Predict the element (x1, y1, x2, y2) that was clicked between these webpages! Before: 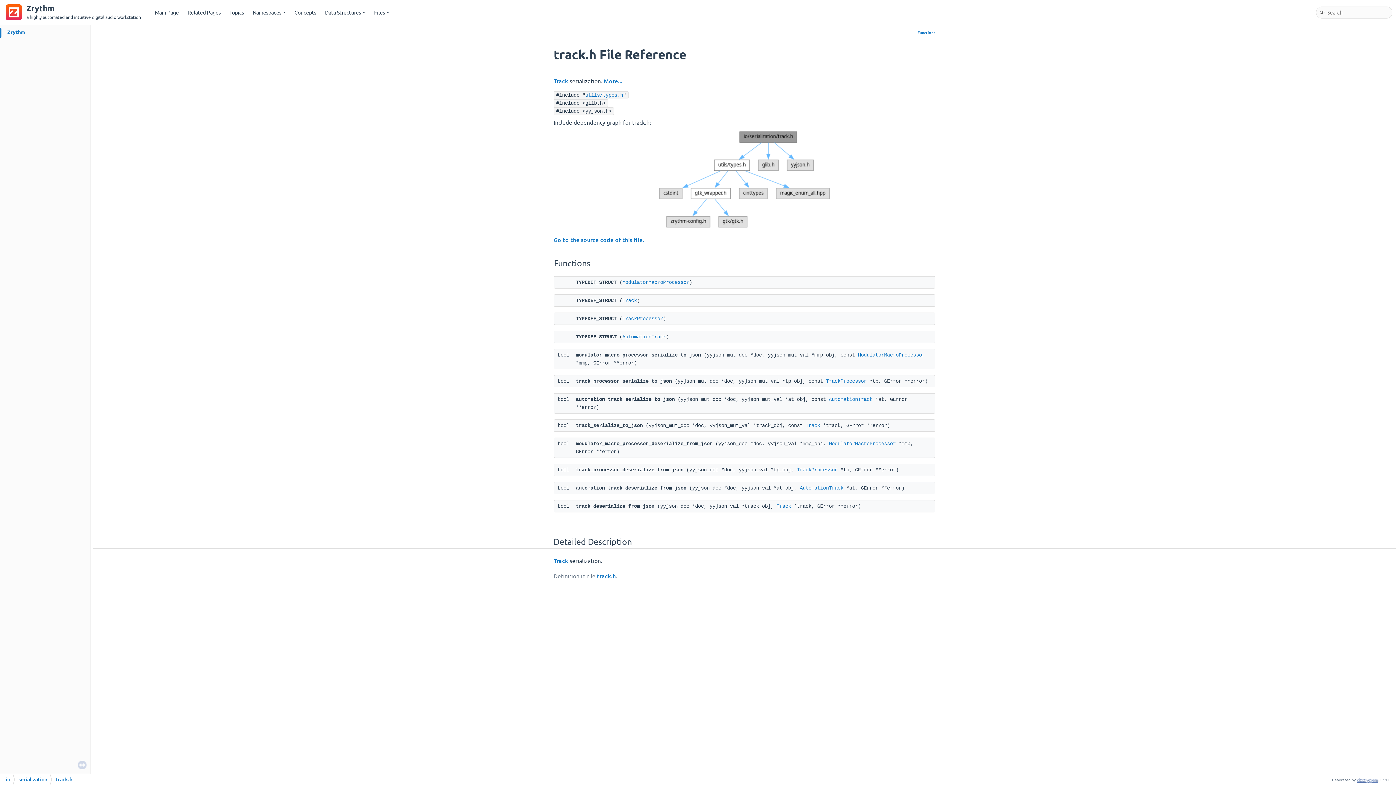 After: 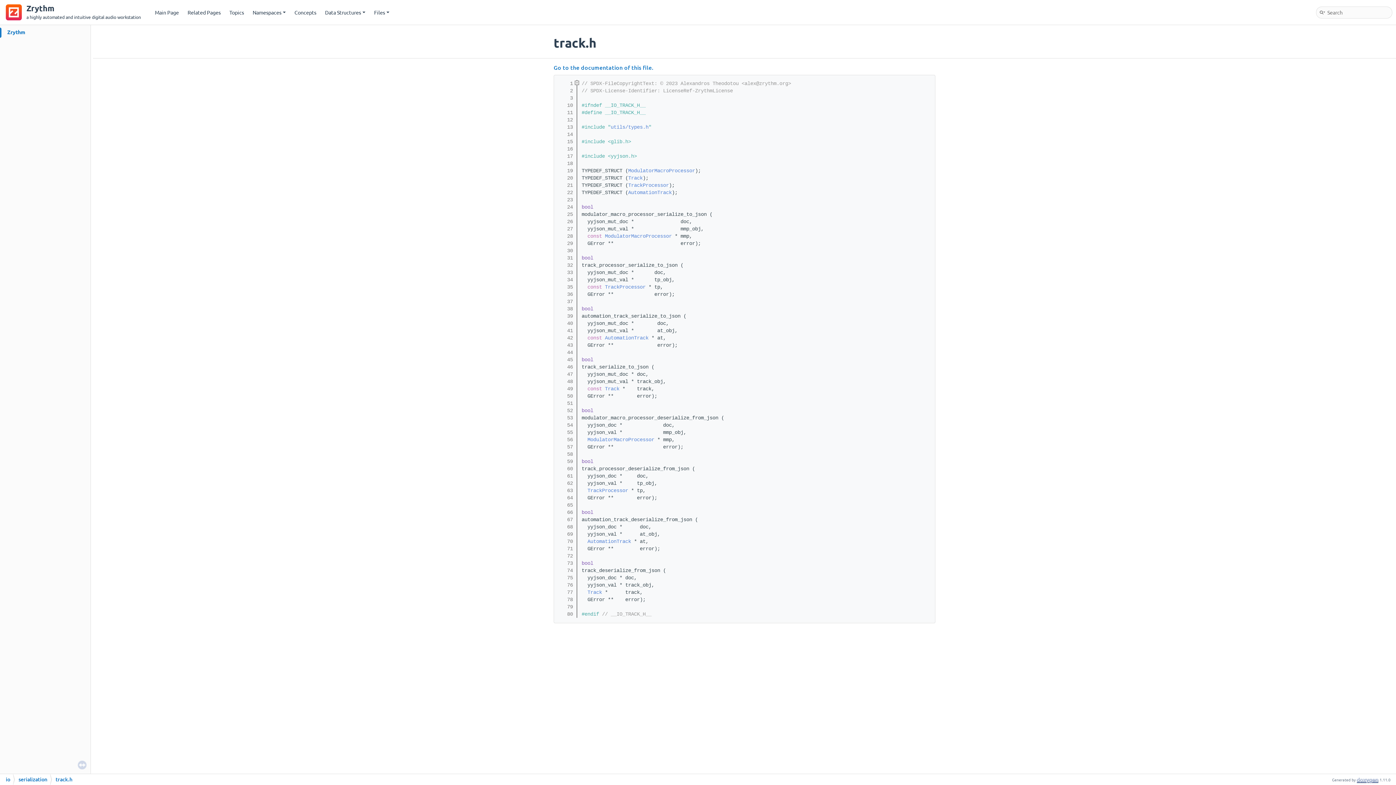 Action: bbox: (597, 572, 616, 580) label: track.h